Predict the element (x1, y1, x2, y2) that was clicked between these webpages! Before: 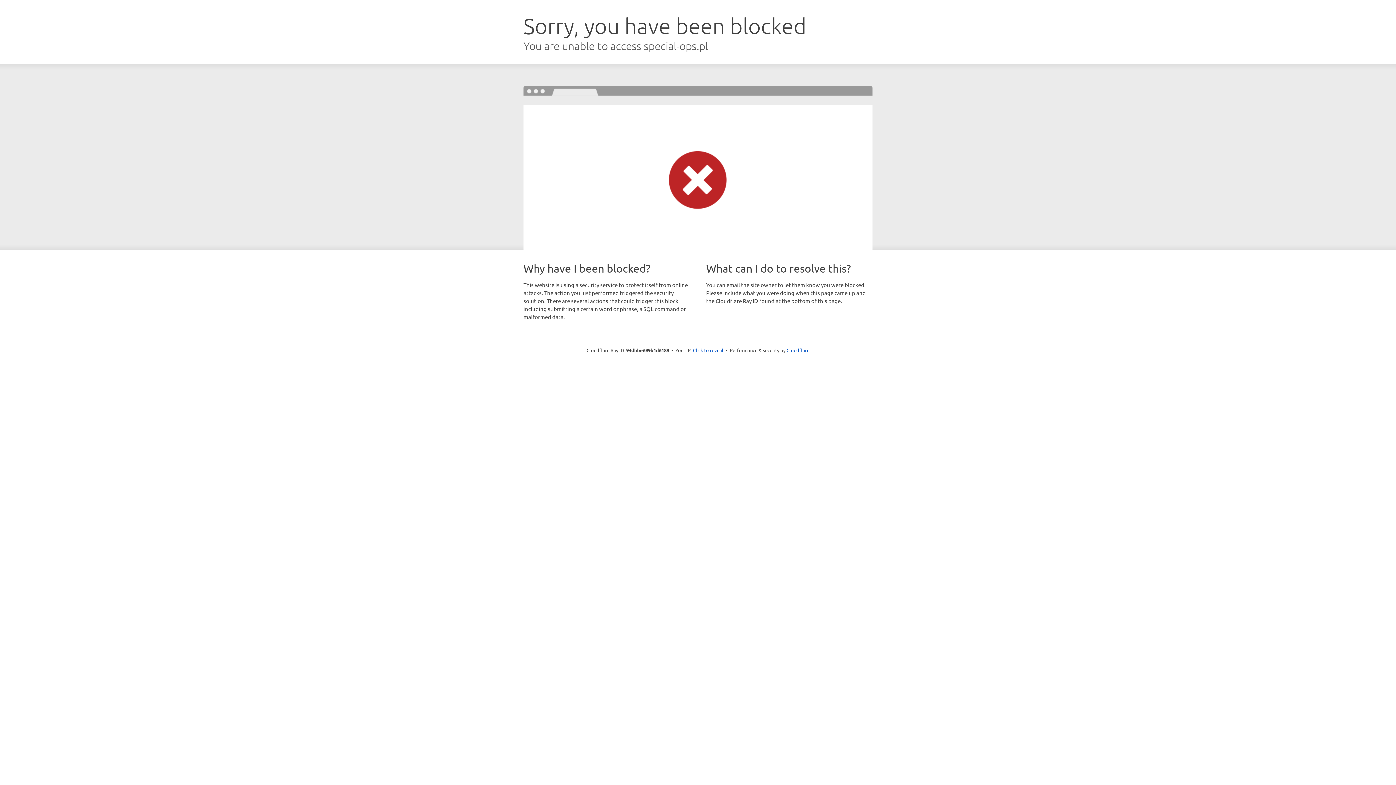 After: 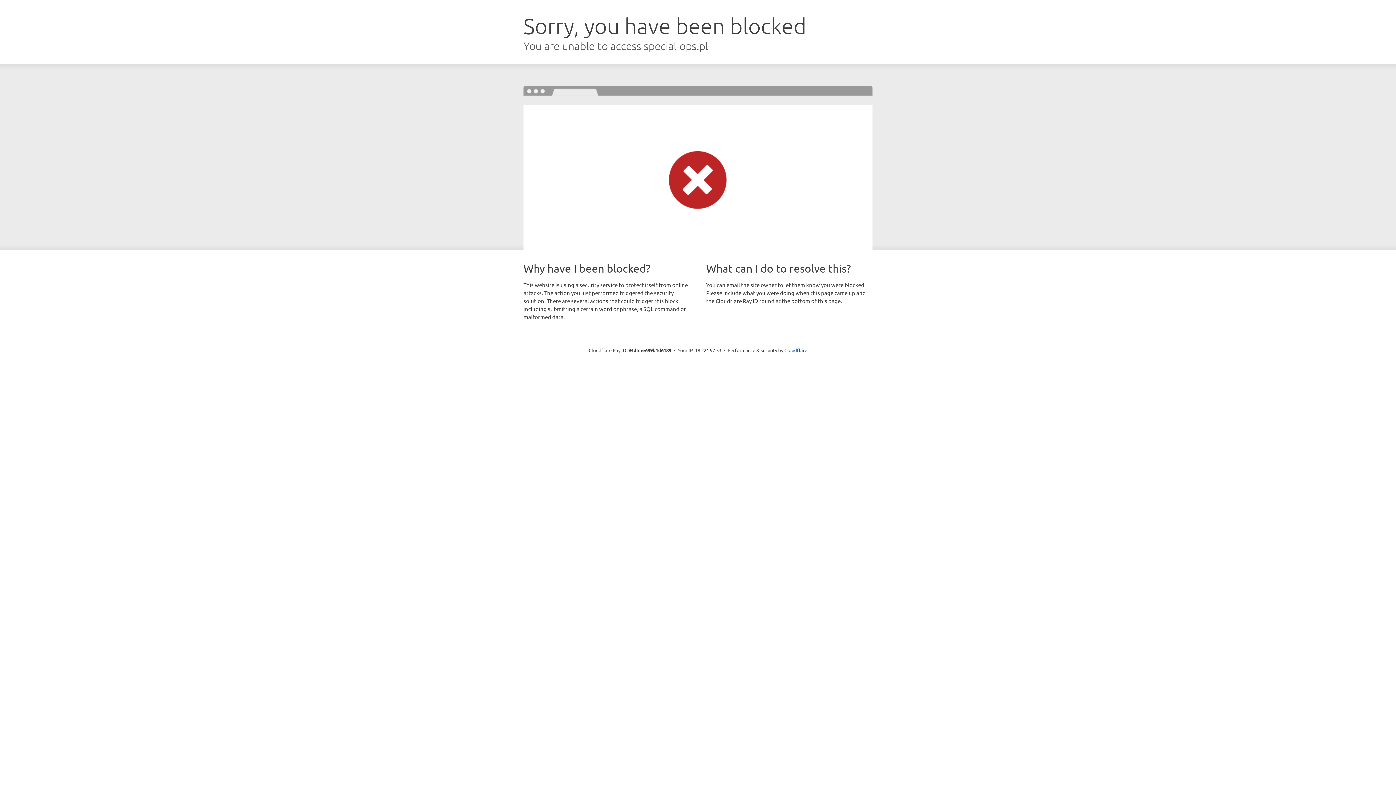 Action: label: Click to reveal bbox: (693, 346, 723, 353)